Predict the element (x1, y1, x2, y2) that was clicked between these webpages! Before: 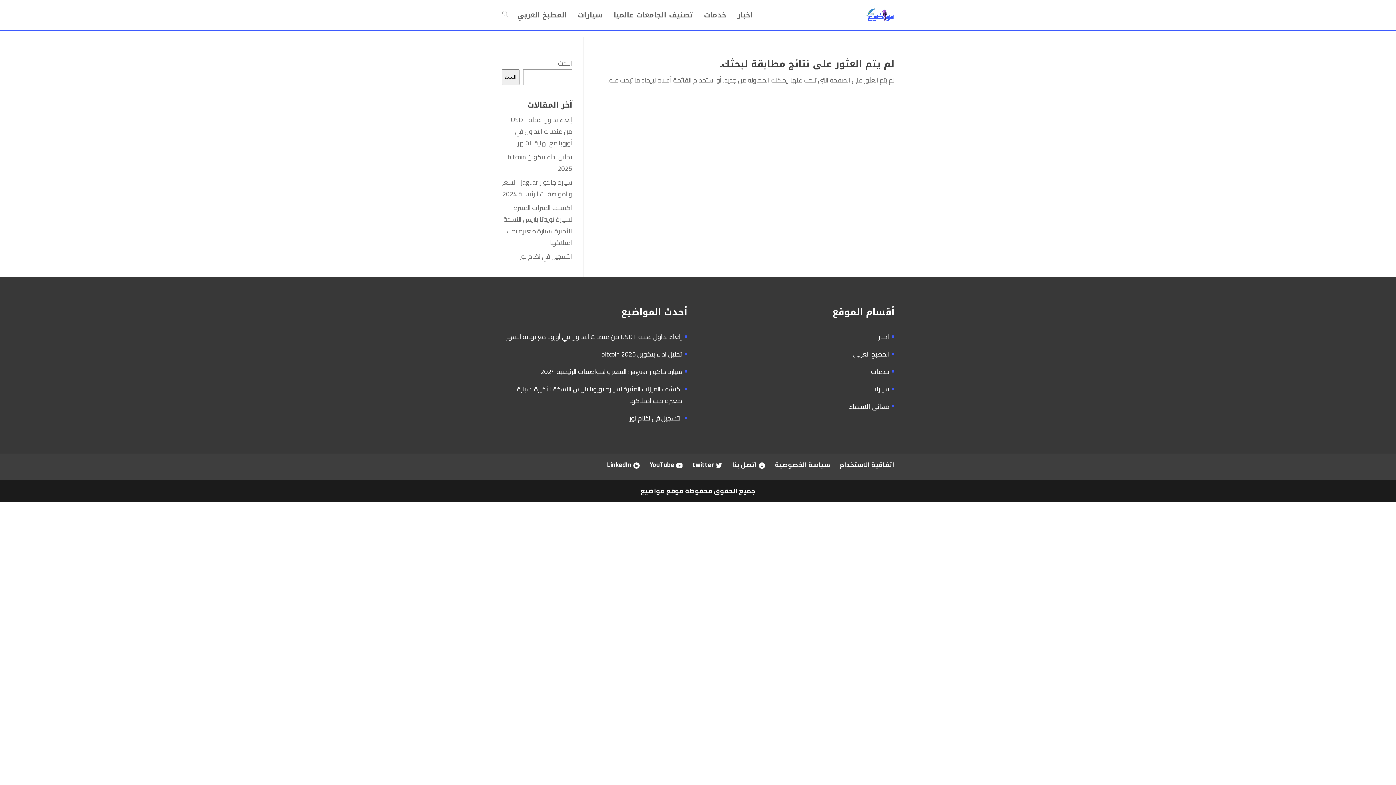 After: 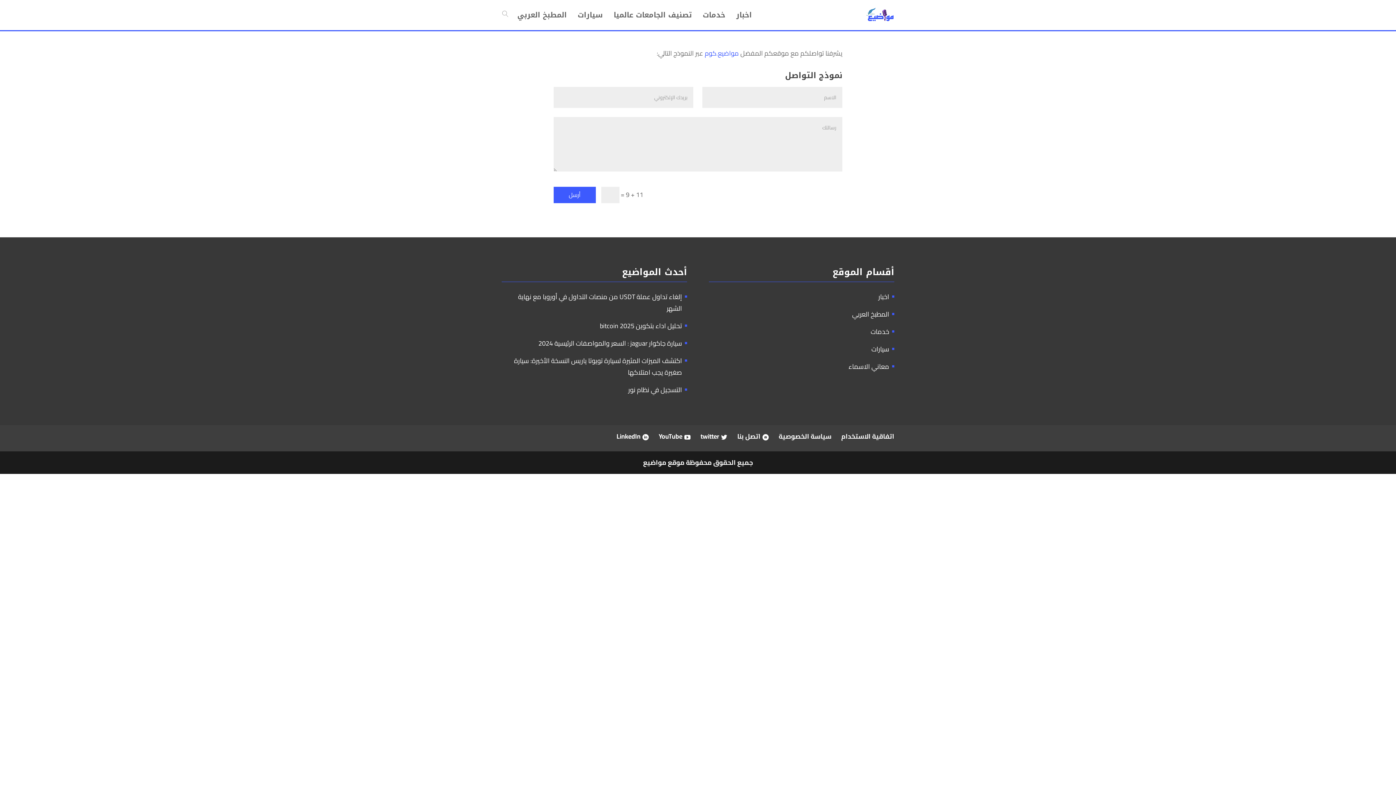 Action: bbox: (732, 459, 765, 470) label: اتصل بنا